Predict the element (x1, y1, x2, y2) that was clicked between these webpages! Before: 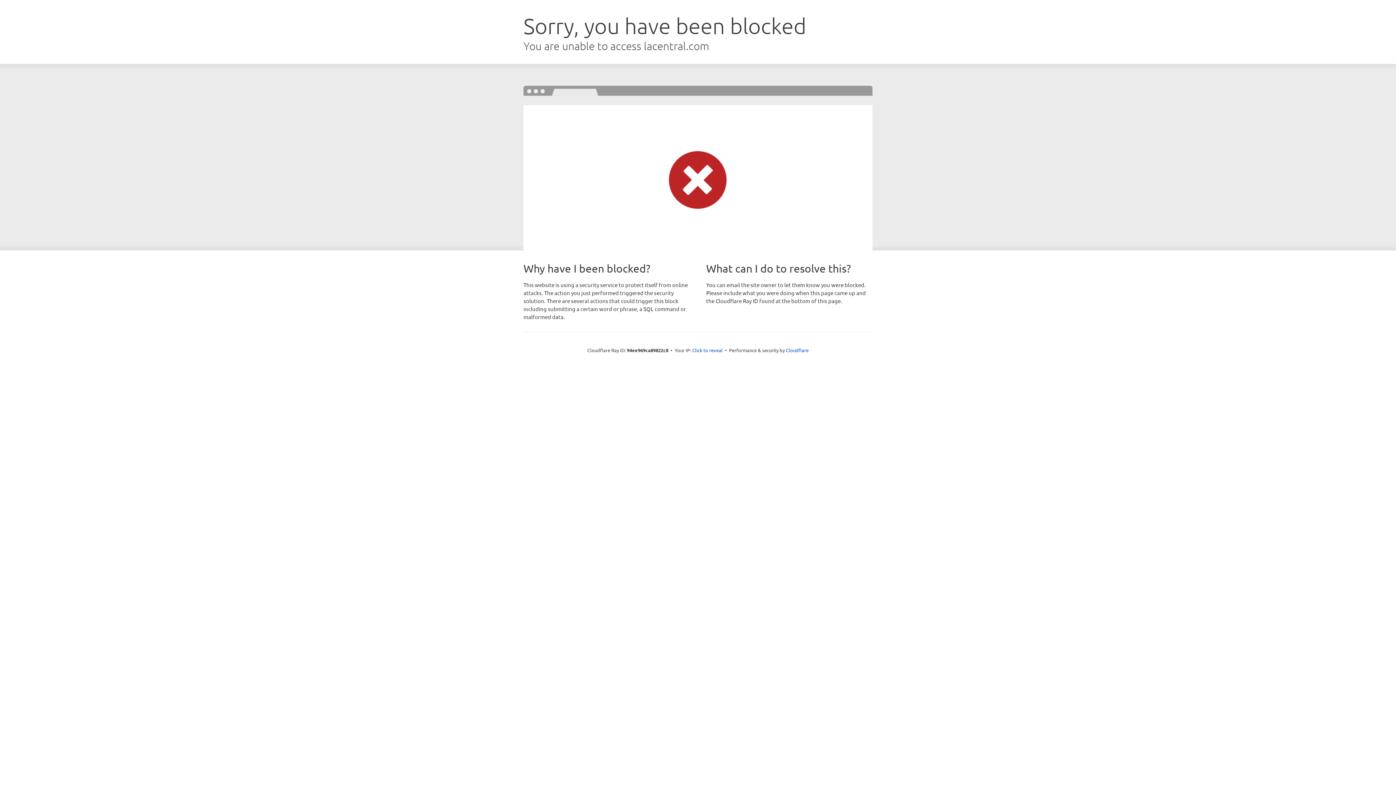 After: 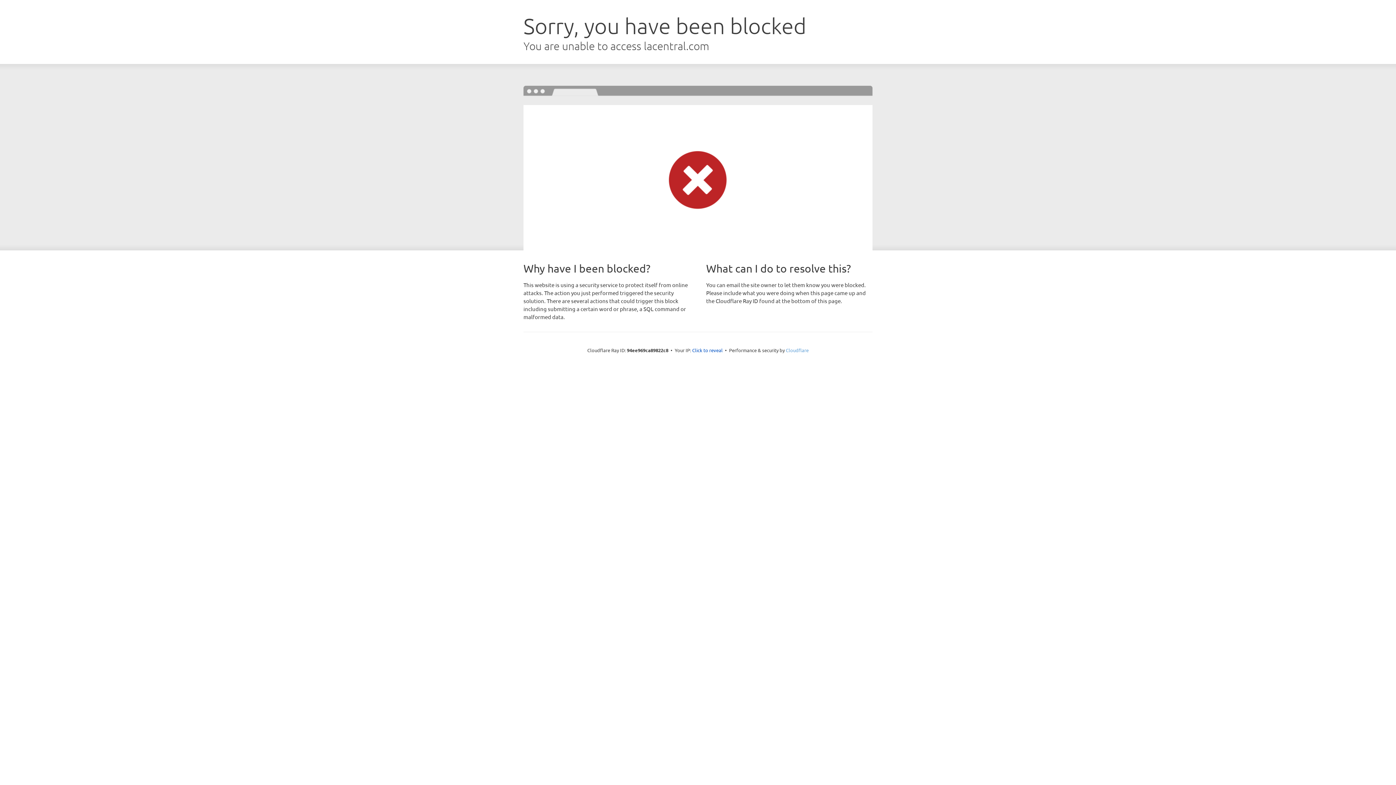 Action: label: Cloudflare bbox: (786, 347, 808, 353)